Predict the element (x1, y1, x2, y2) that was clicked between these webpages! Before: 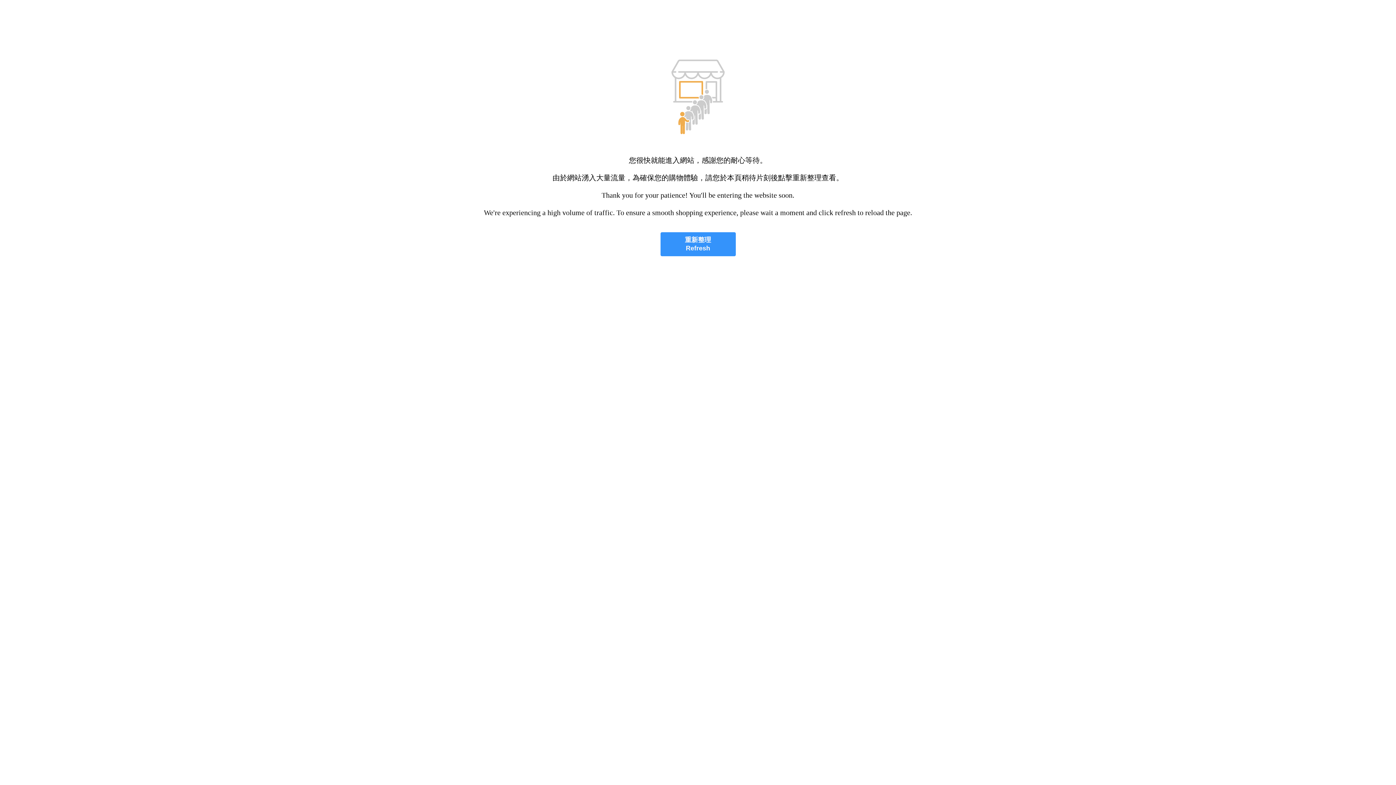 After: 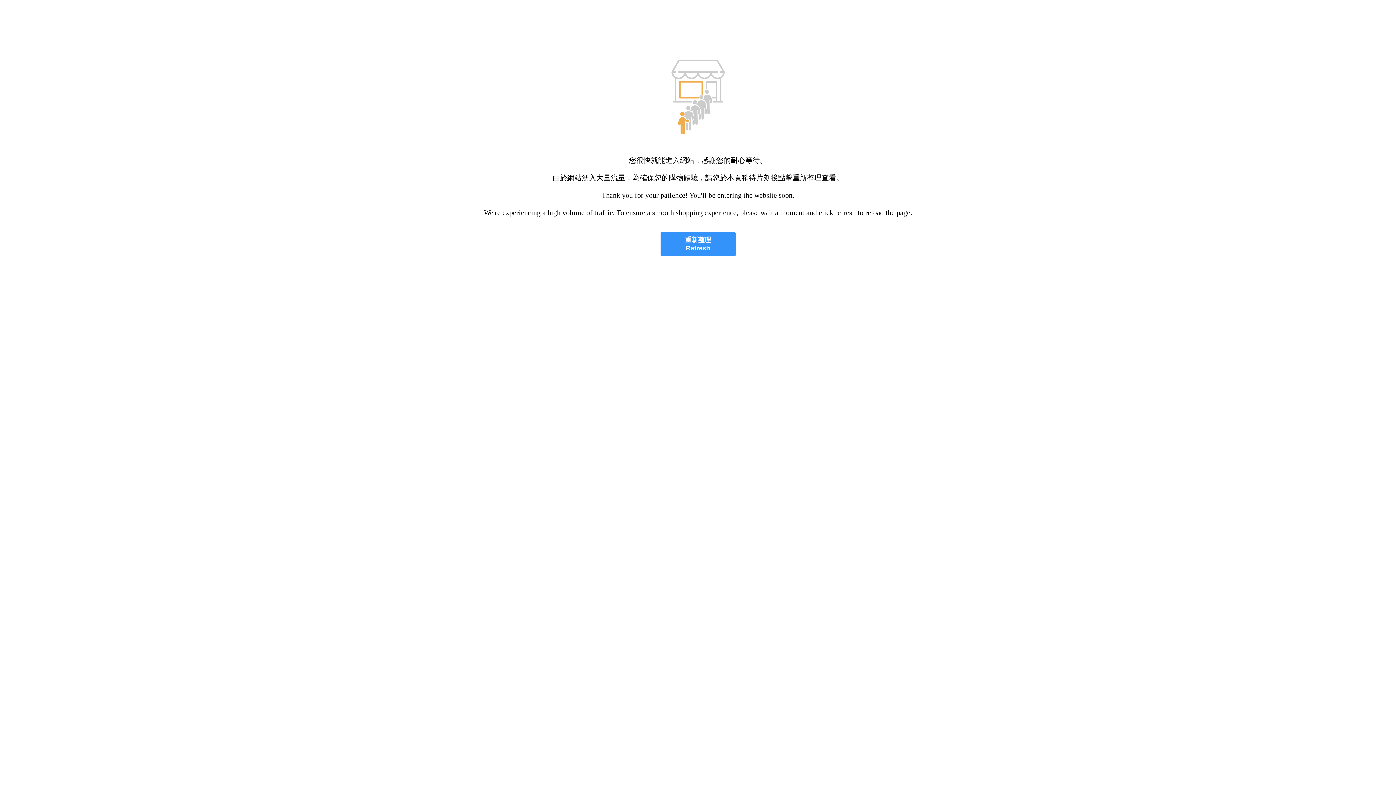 Action: label: 重新整理
Refresh bbox: (660, 232, 735, 256)